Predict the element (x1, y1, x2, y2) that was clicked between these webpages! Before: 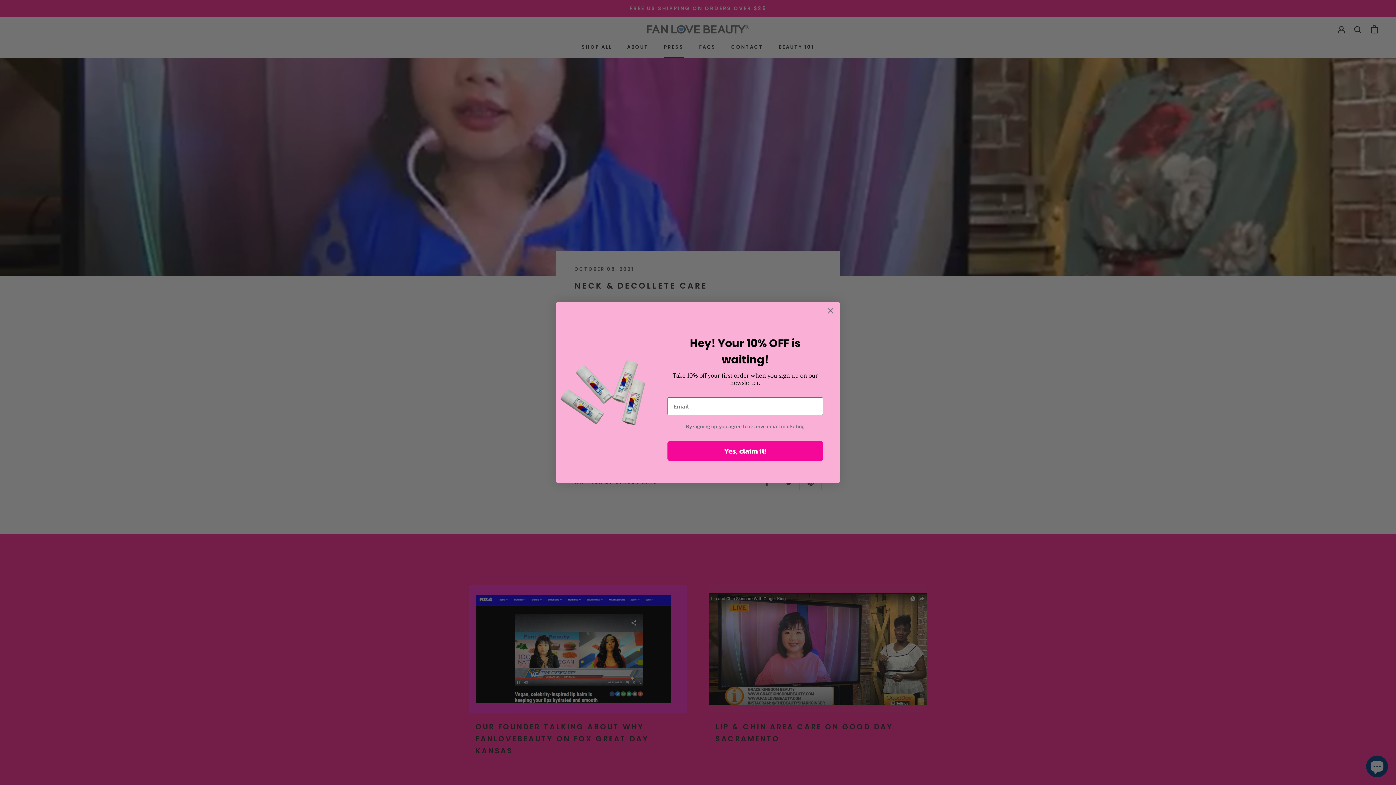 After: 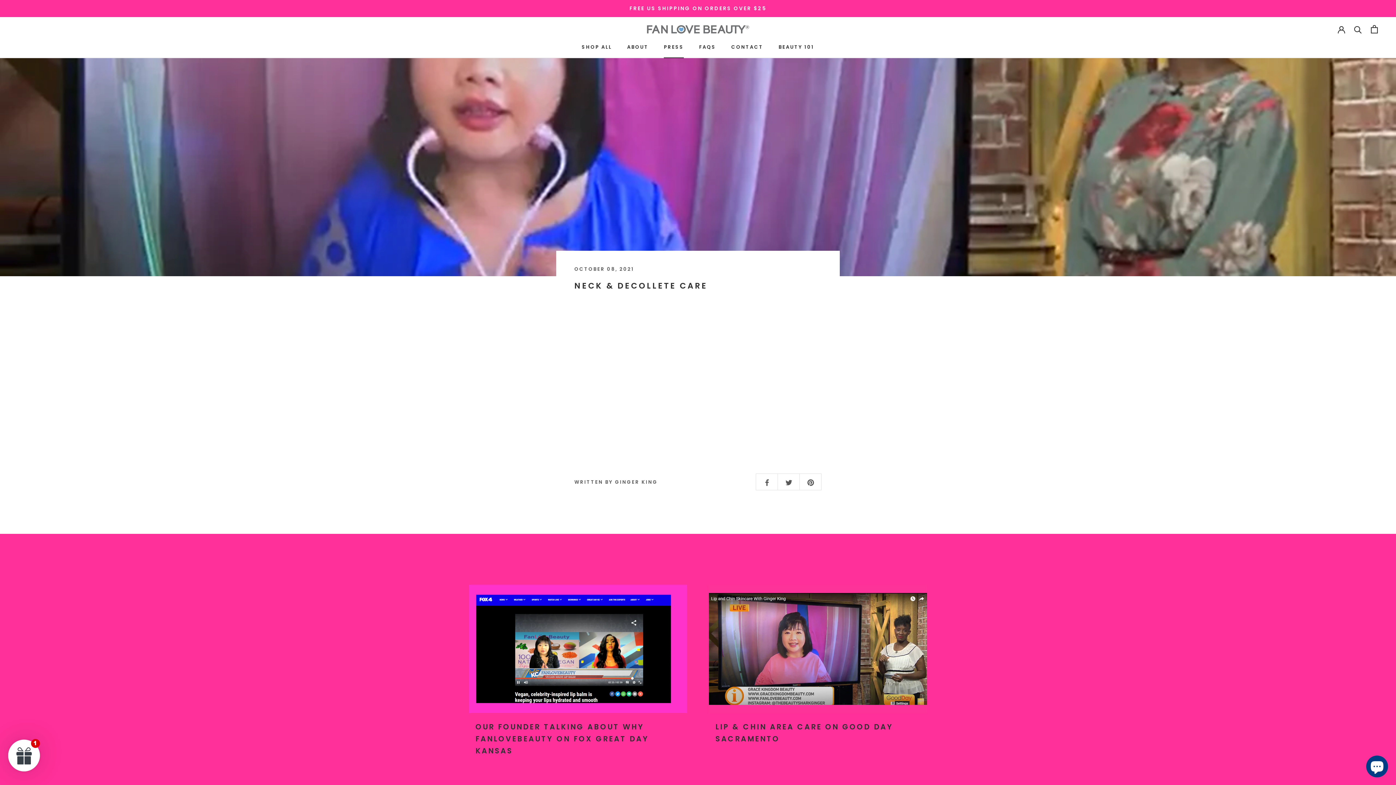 Action: bbox: (824, 304, 837, 317) label: Close dialog